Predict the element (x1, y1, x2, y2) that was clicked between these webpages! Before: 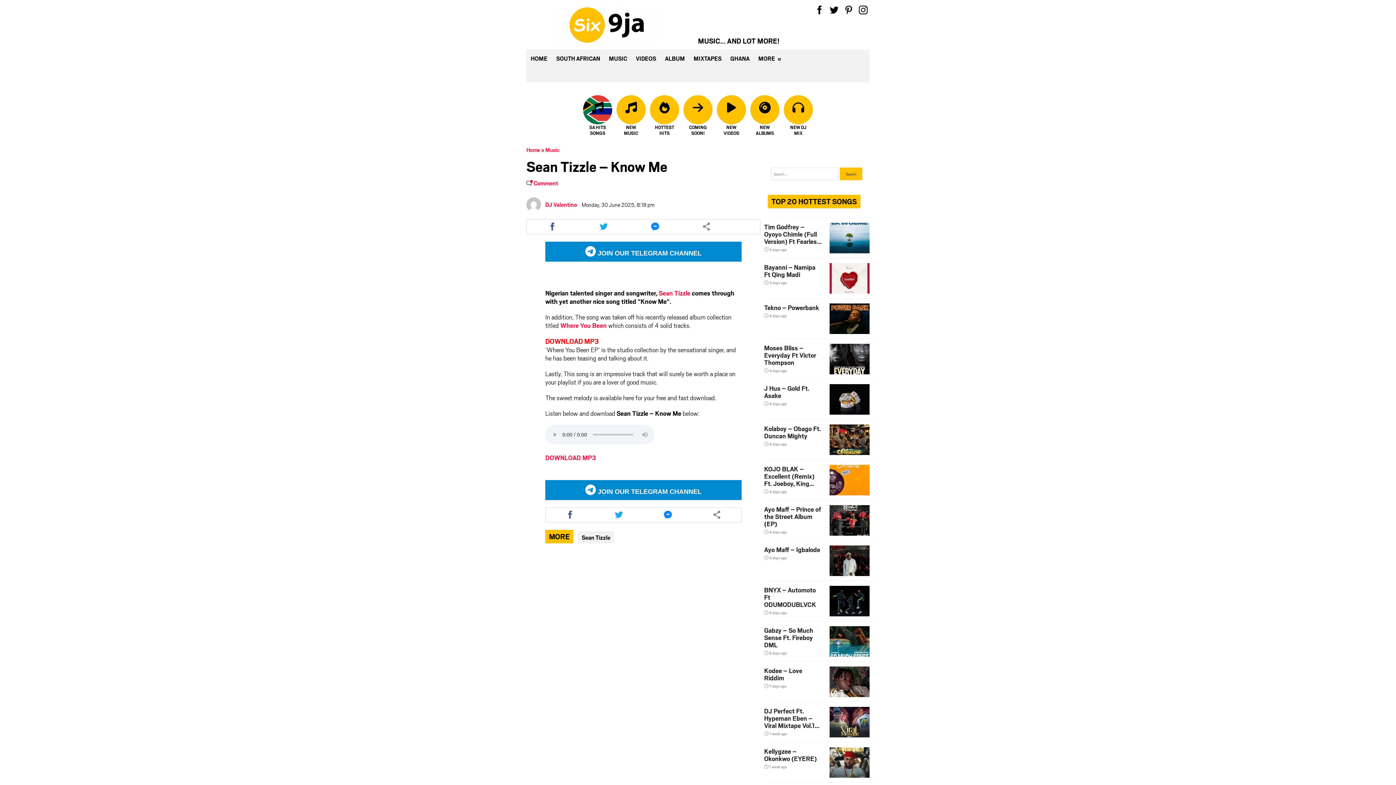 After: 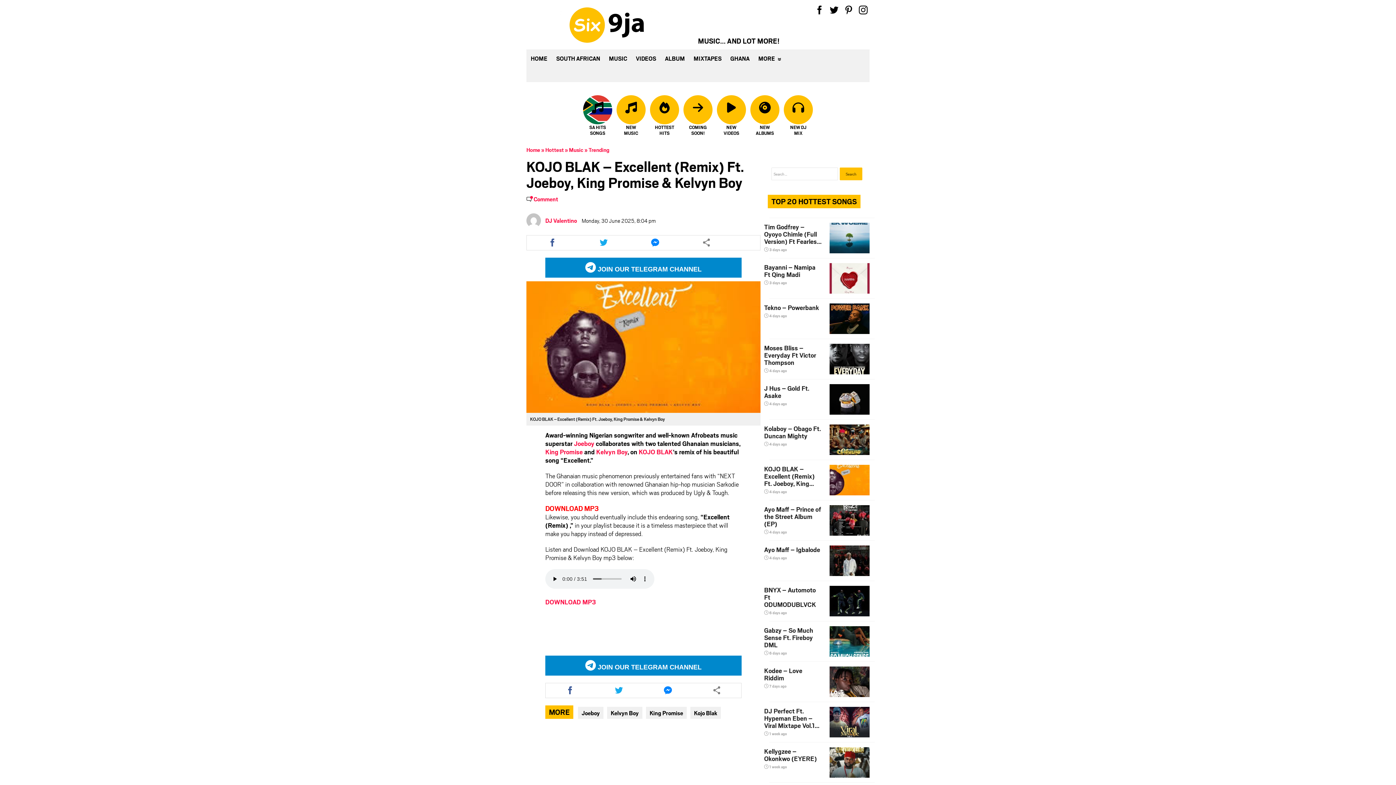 Action: bbox: (764, 465, 822, 494) label: KOJO BLAK – Excellent (Remix) Ft. Joeboy, King Promise & Kelvyn Boy
 4 days ago